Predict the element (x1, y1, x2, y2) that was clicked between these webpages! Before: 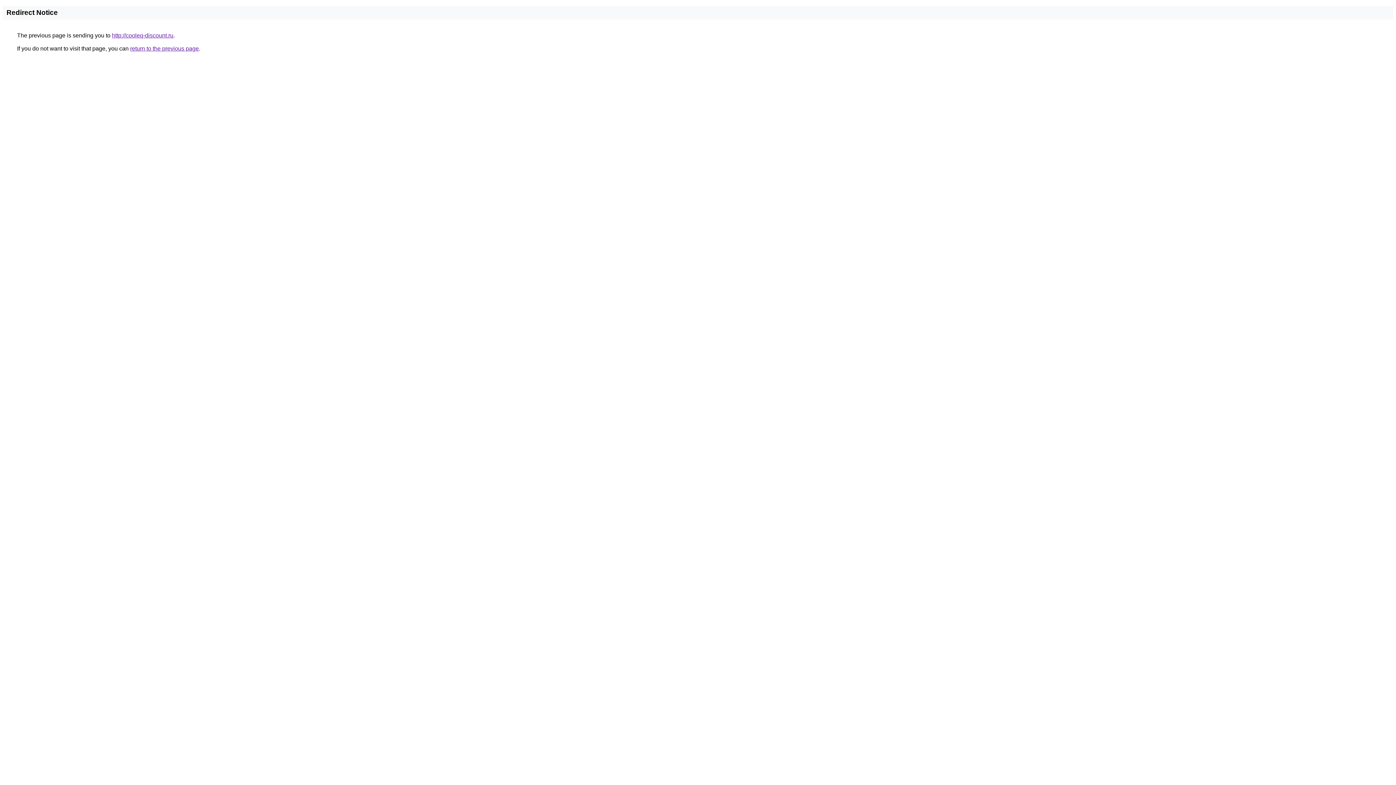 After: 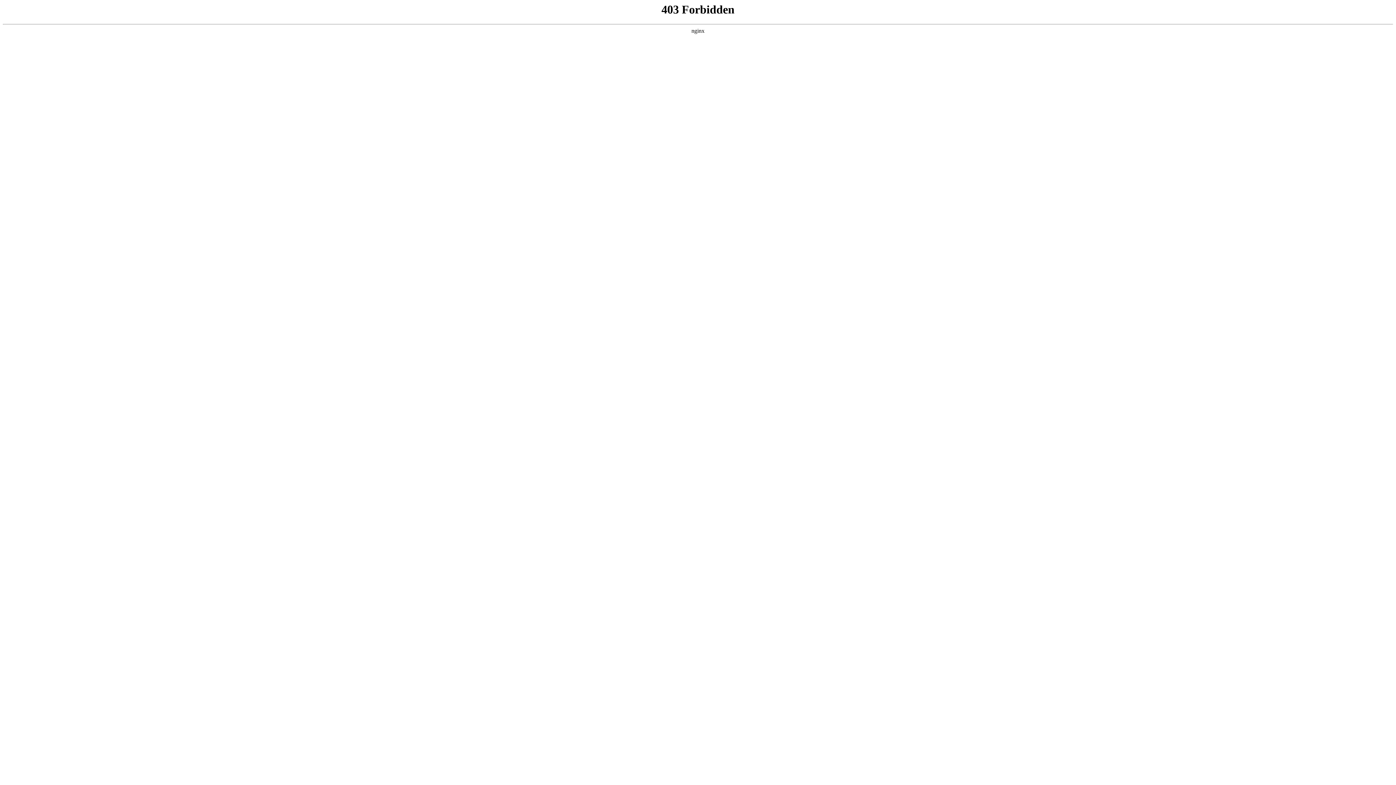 Action: bbox: (112, 32, 173, 38) label: http://cooleq-discount.ru